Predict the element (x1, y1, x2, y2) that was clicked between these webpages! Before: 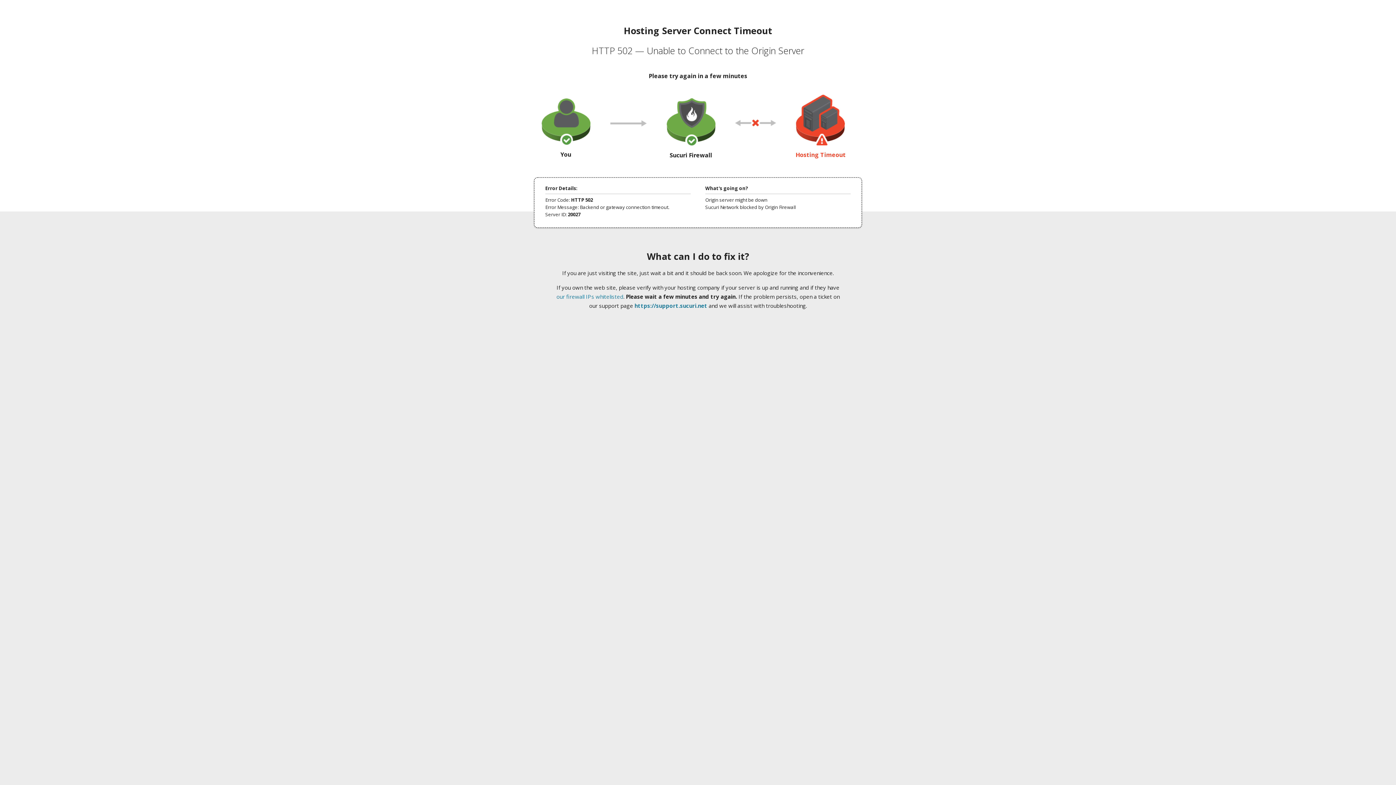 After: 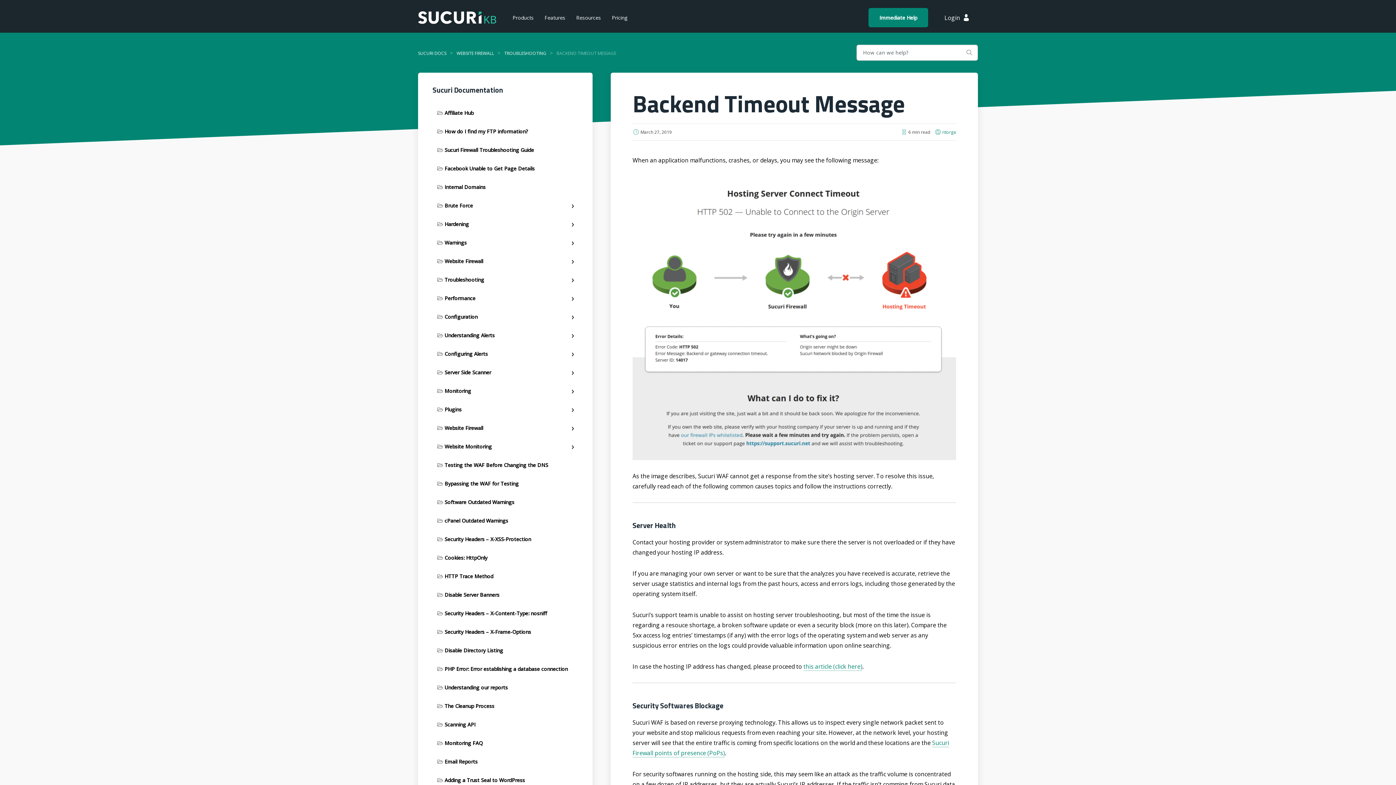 Action: bbox: (556, 293, 623, 300) label: our firewall IPs whitelisted